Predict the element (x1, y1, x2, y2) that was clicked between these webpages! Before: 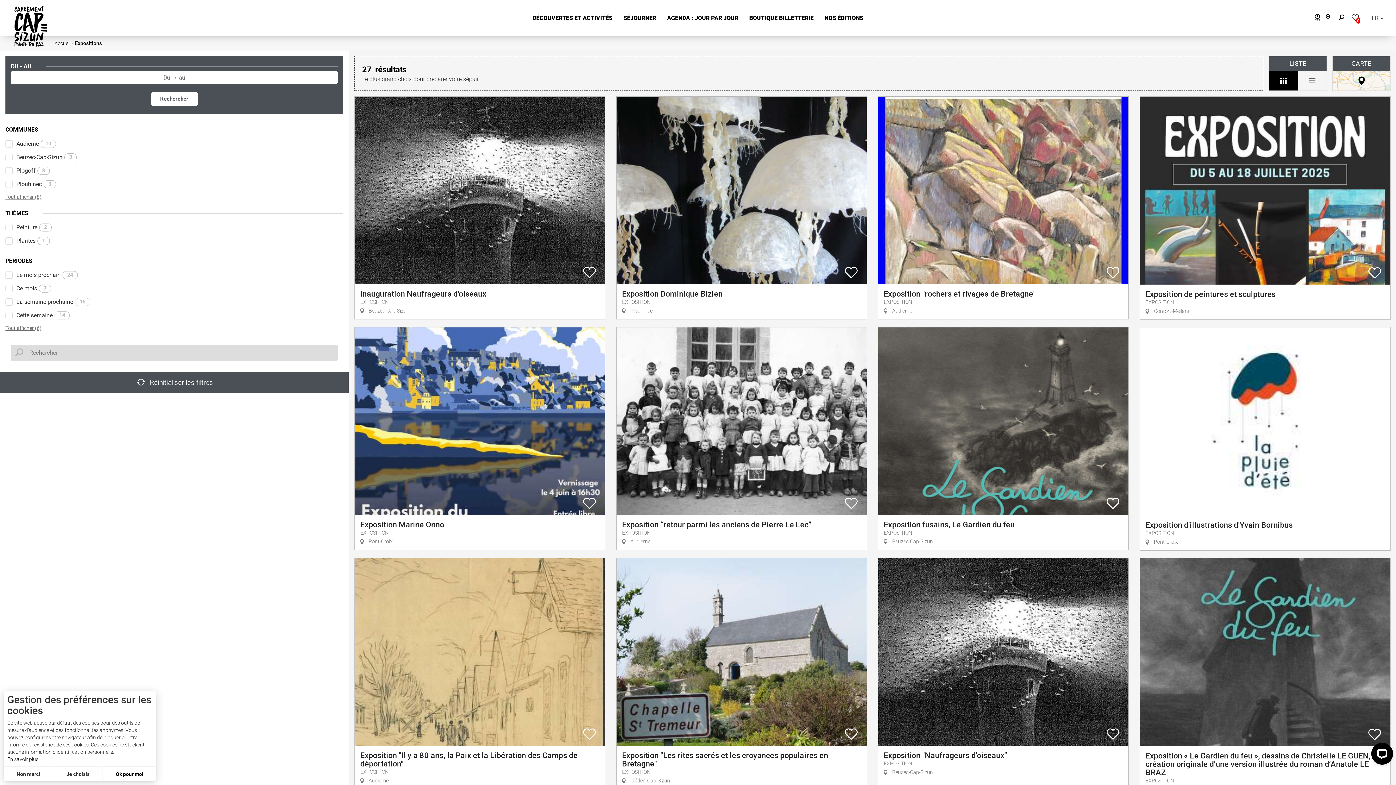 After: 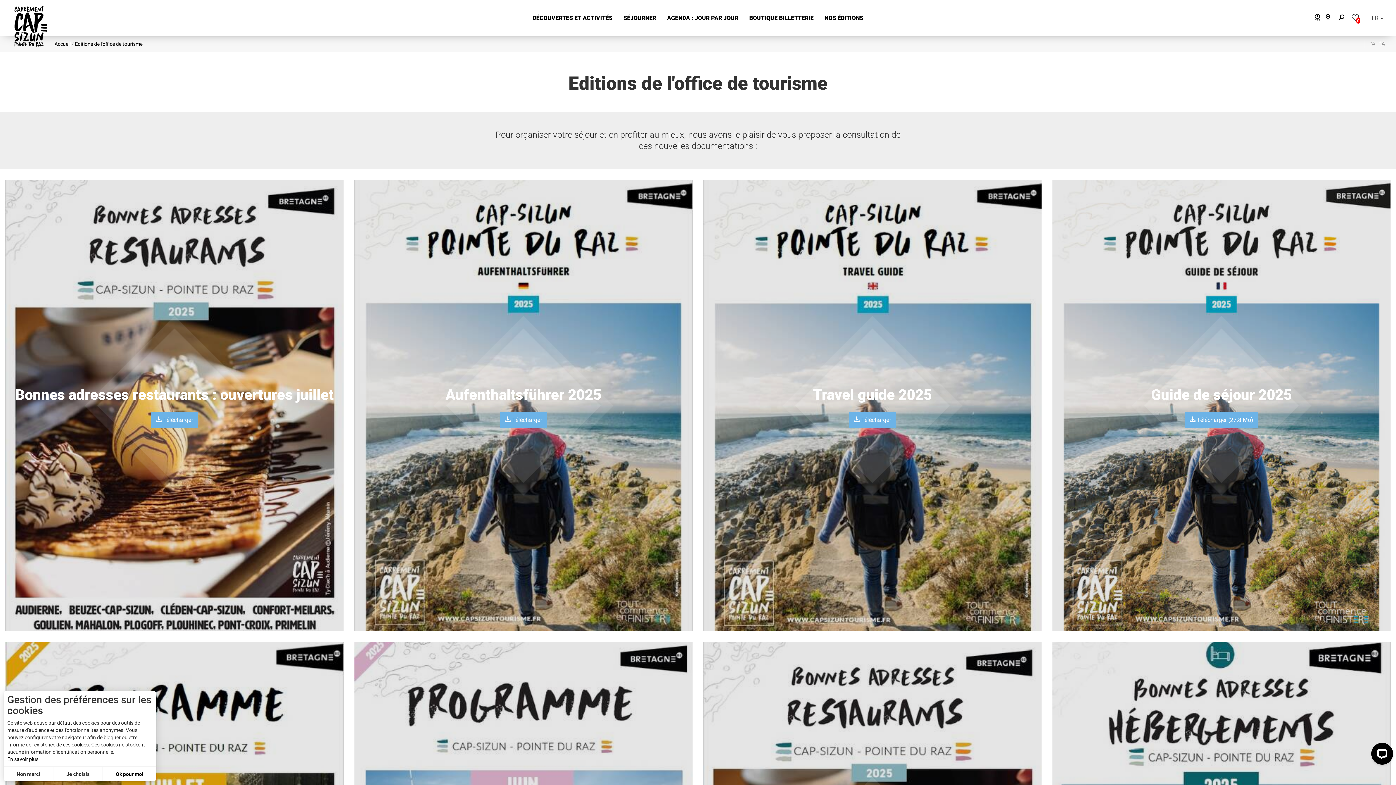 Action: bbox: (819, 12, 869, 24) label: NOS ÉDITIONS